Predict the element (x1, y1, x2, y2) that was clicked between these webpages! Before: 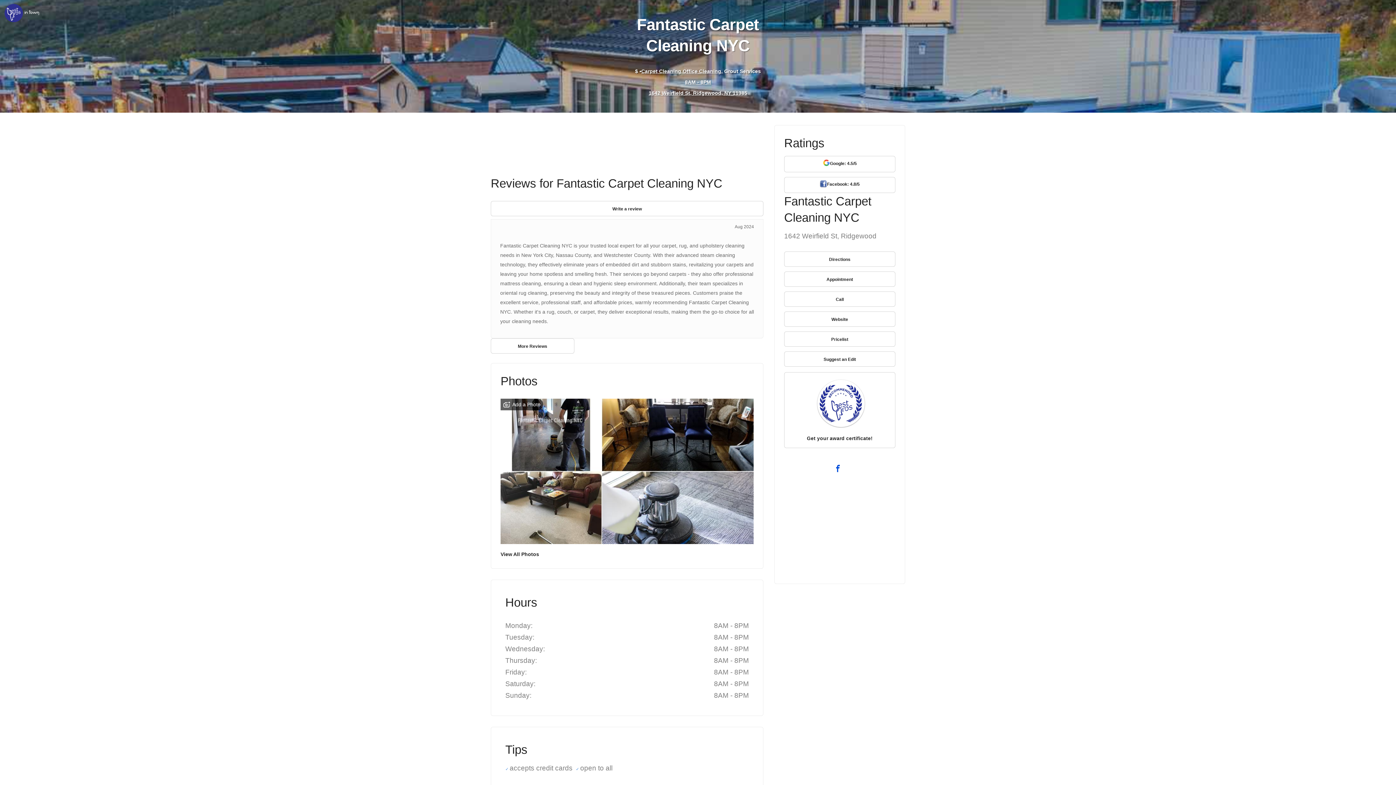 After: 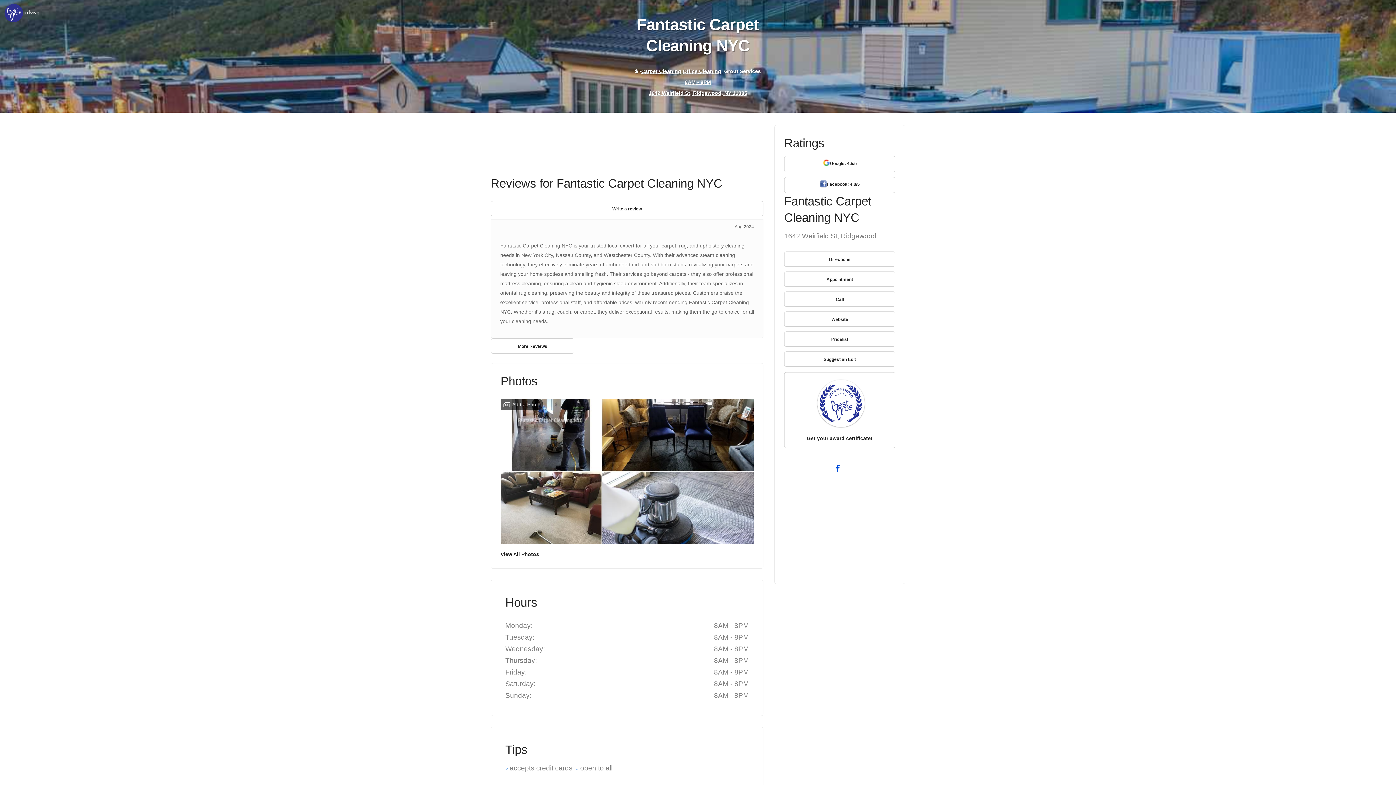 Action: label: link bbox: (834, 465, 841, 474)